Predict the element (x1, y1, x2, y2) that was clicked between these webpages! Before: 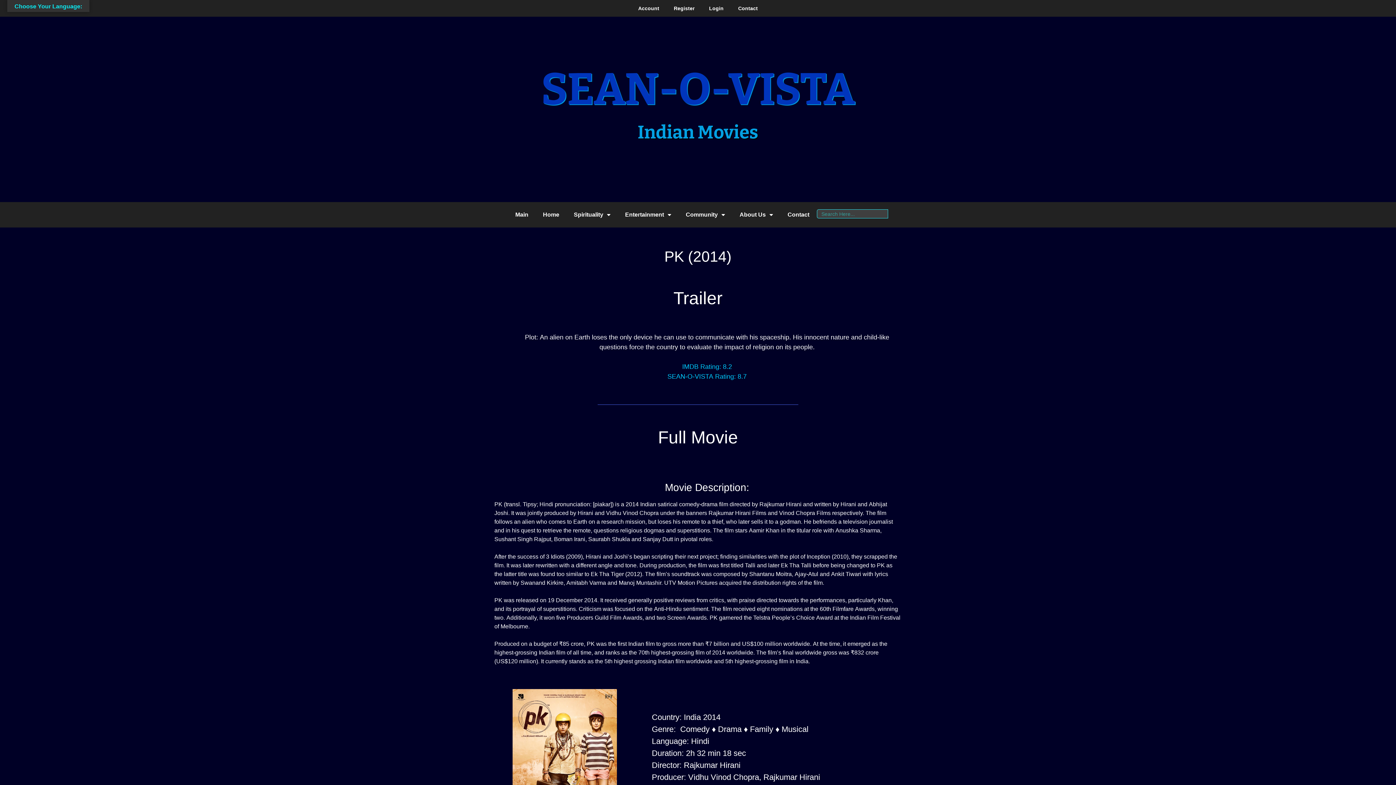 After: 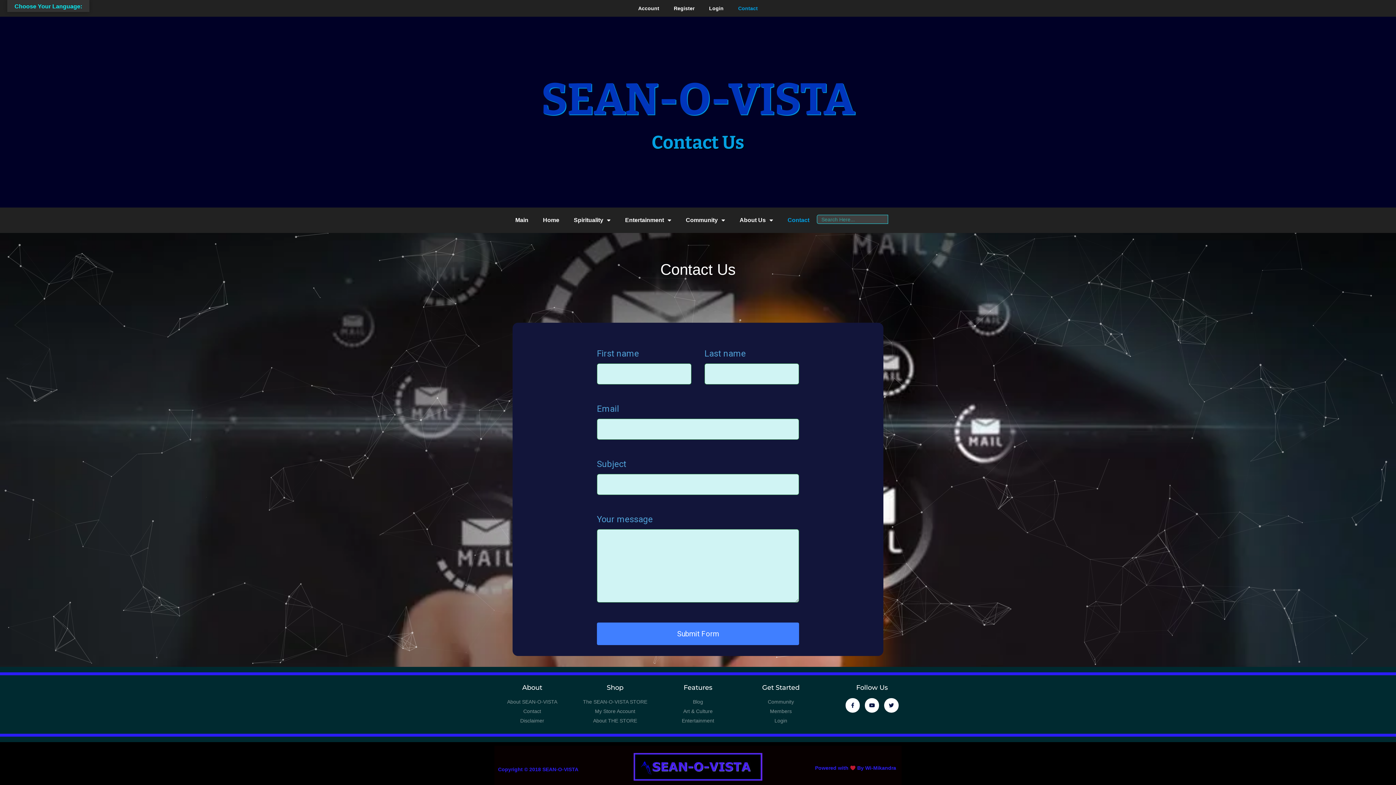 Action: bbox: (780, 202, 816, 227) label: Contact